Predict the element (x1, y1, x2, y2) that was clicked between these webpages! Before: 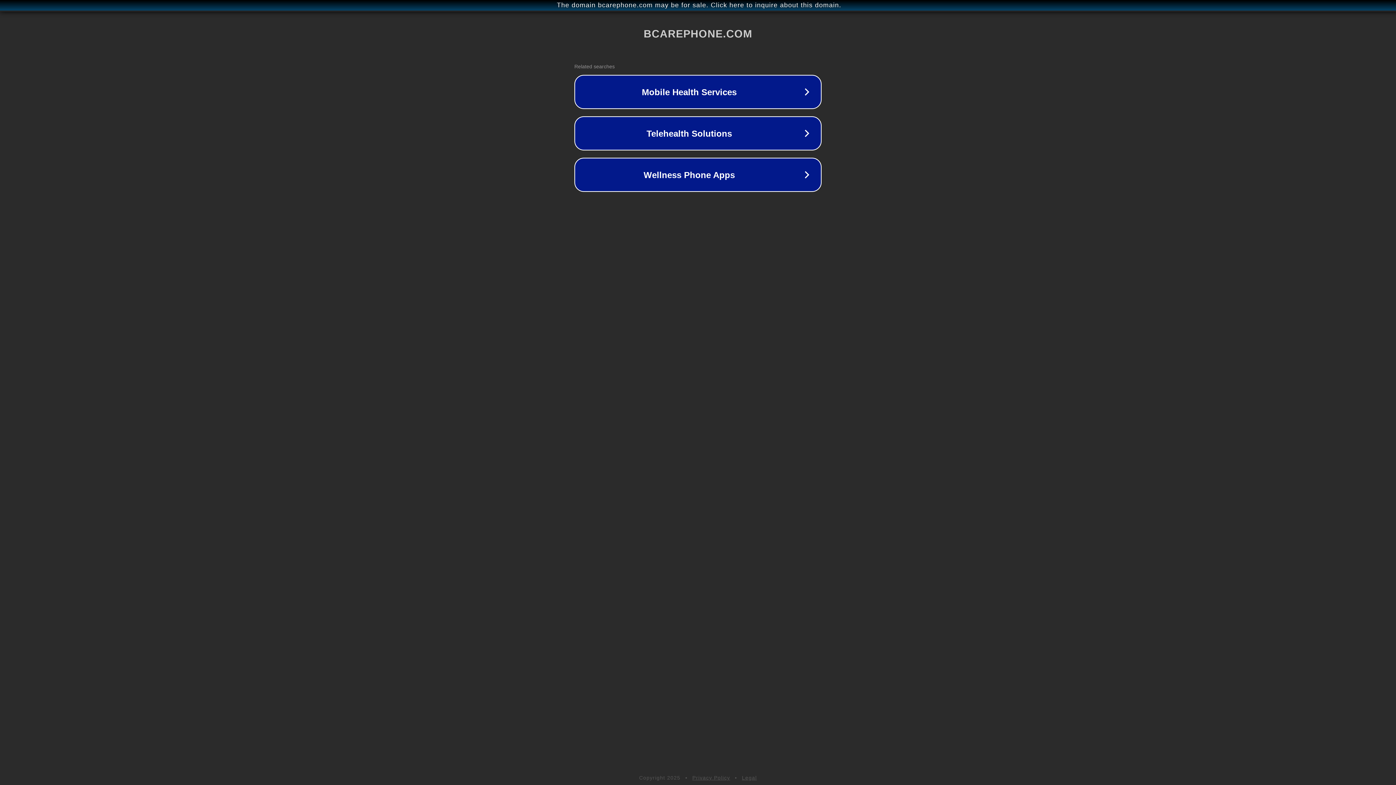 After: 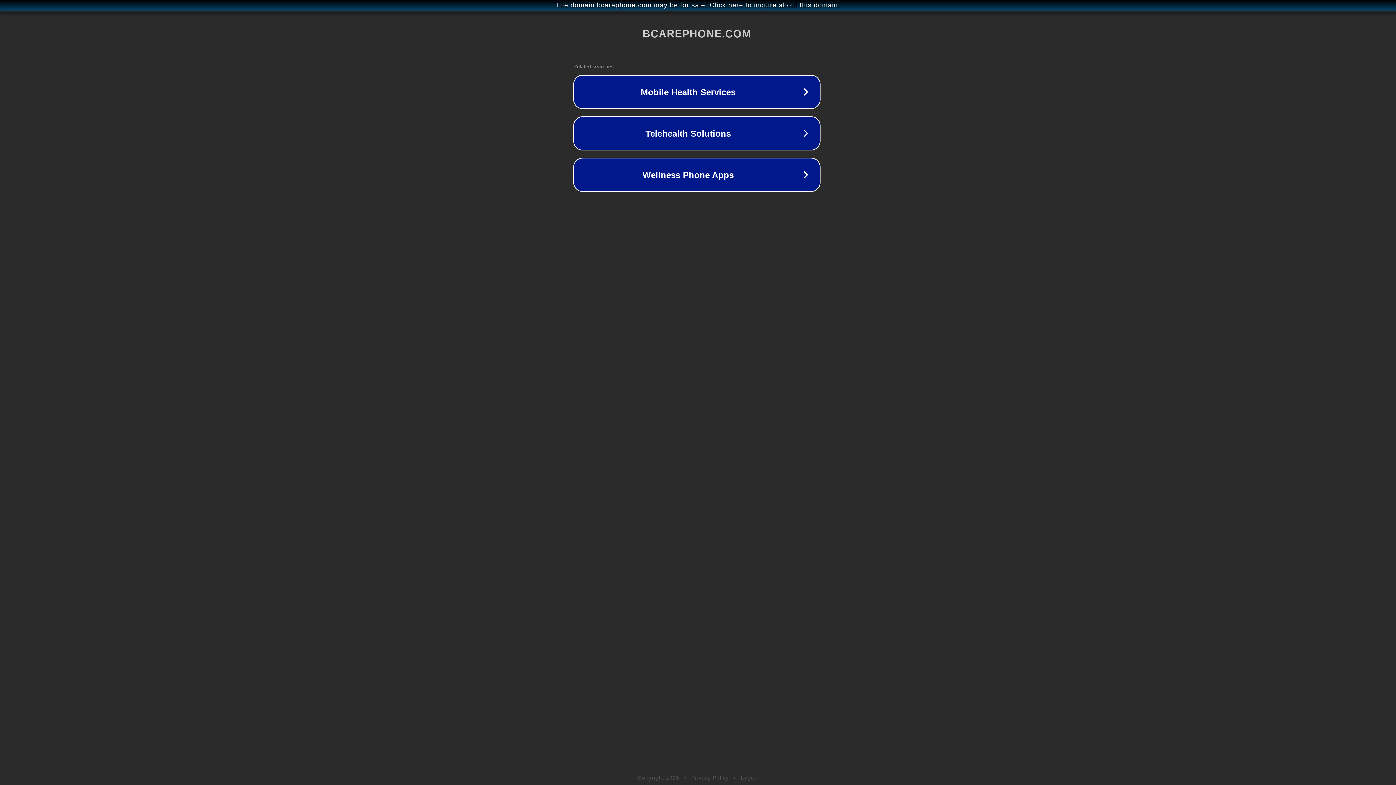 Action: label: The domain bcarephone.com may be for sale. Click here to inquire about this domain. bbox: (1, 1, 1397, 9)